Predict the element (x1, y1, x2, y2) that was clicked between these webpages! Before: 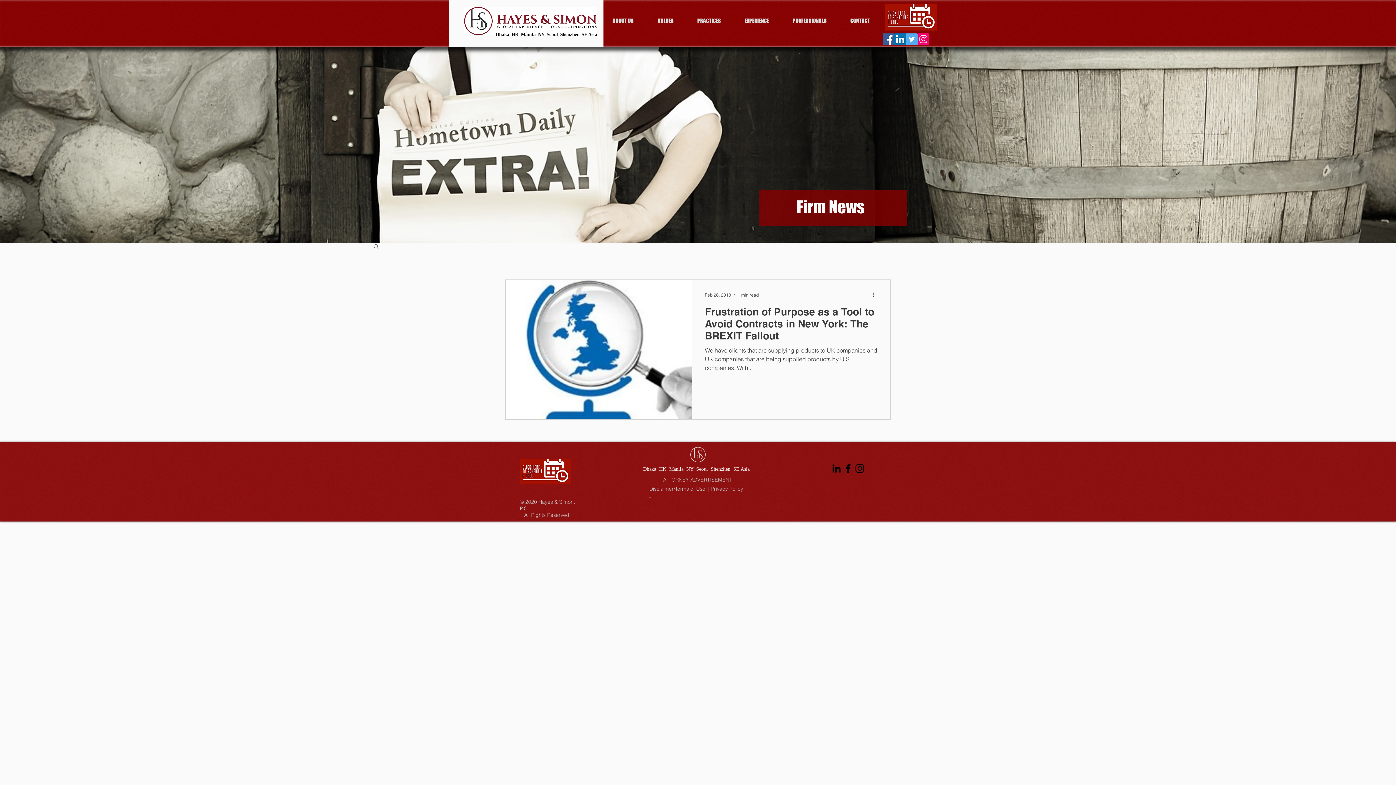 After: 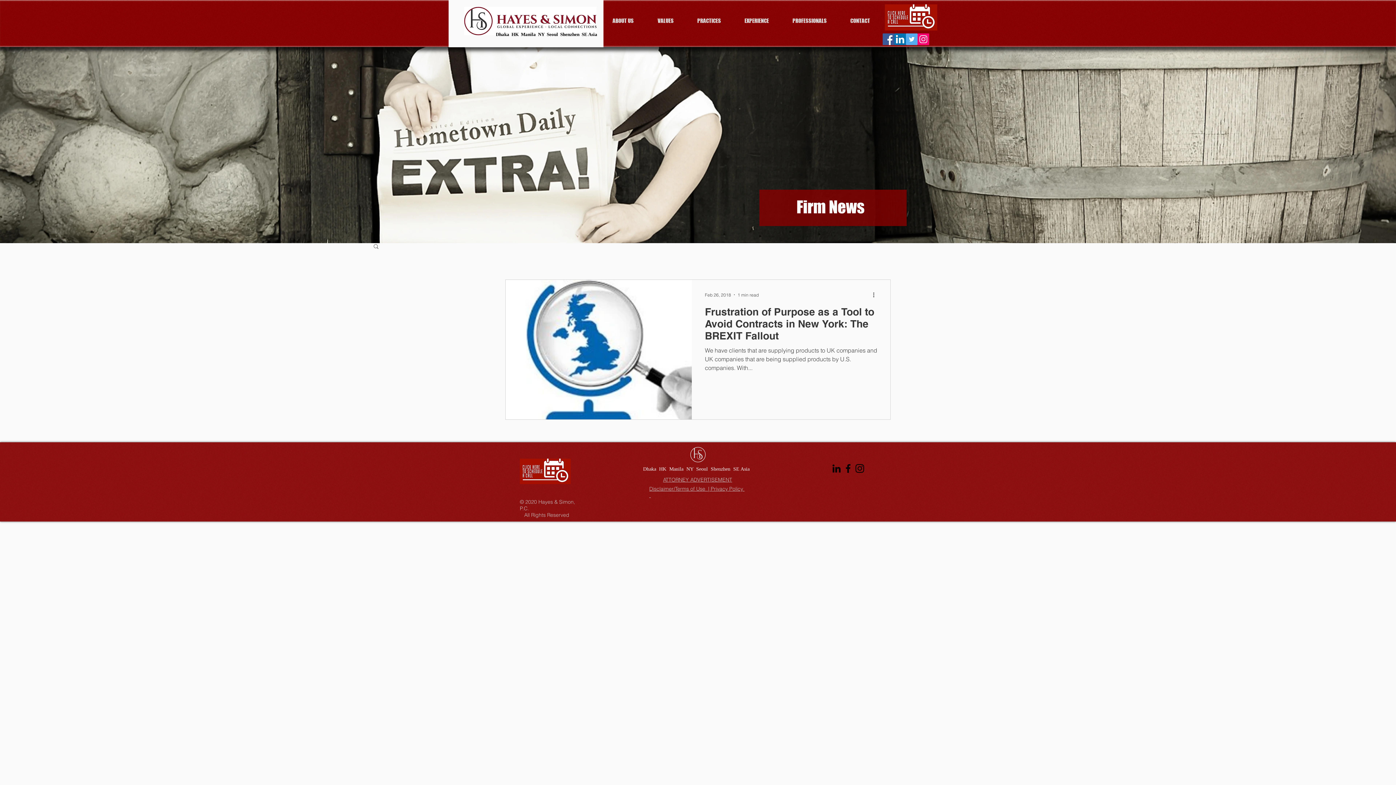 Action: bbox: (894, 33, 906, 45) label: LinkedIn hayessimon.com